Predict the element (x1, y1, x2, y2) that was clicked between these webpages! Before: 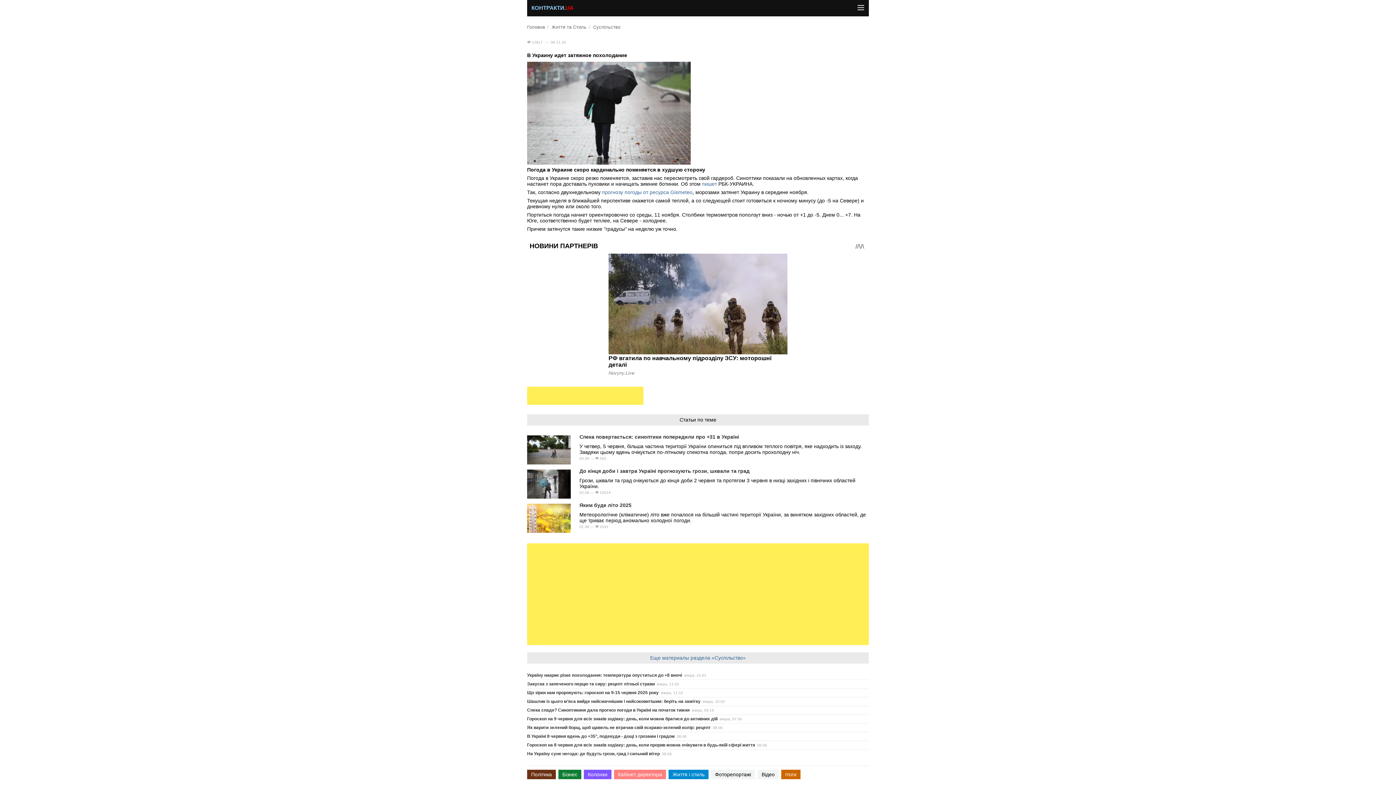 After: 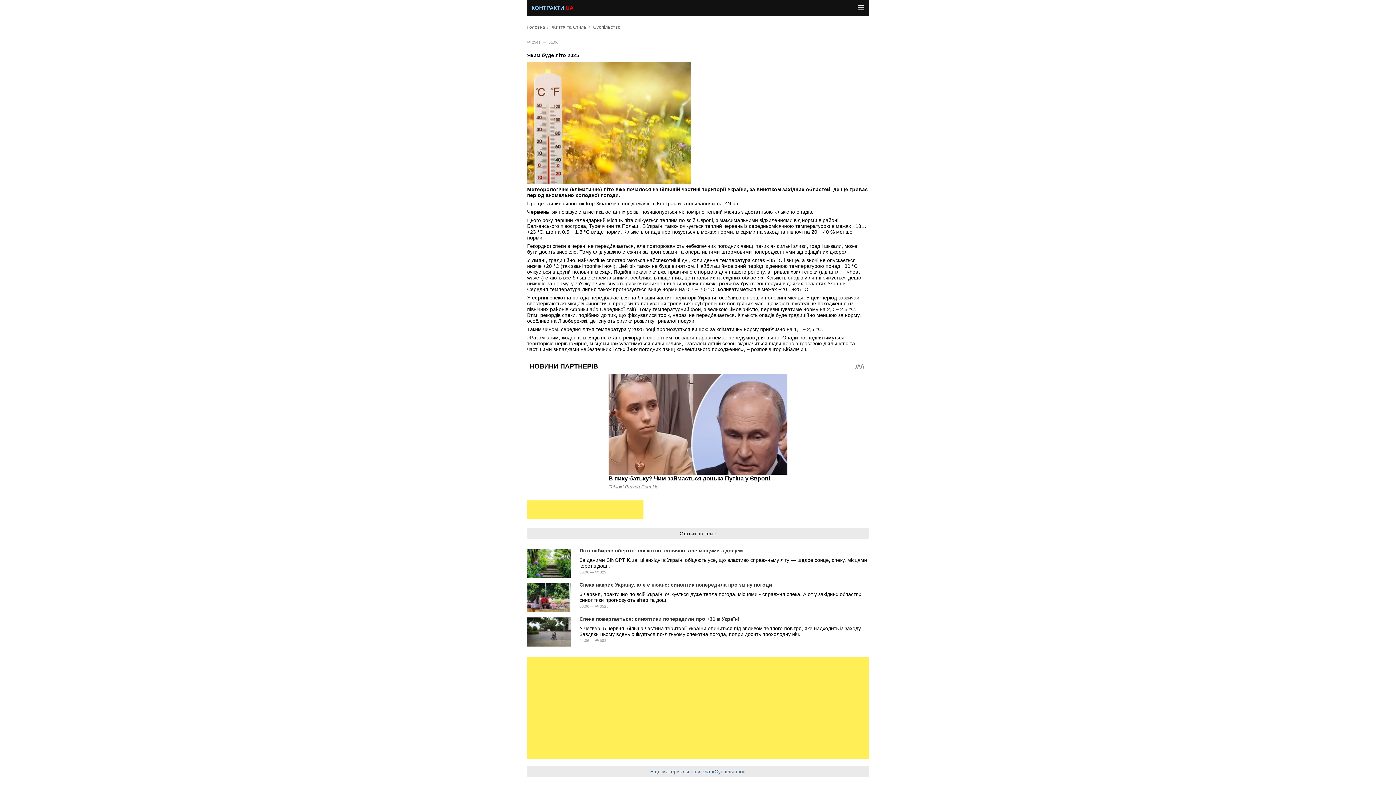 Action: bbox: (579, 502, 631, 508) label: Яким буде літо 2025